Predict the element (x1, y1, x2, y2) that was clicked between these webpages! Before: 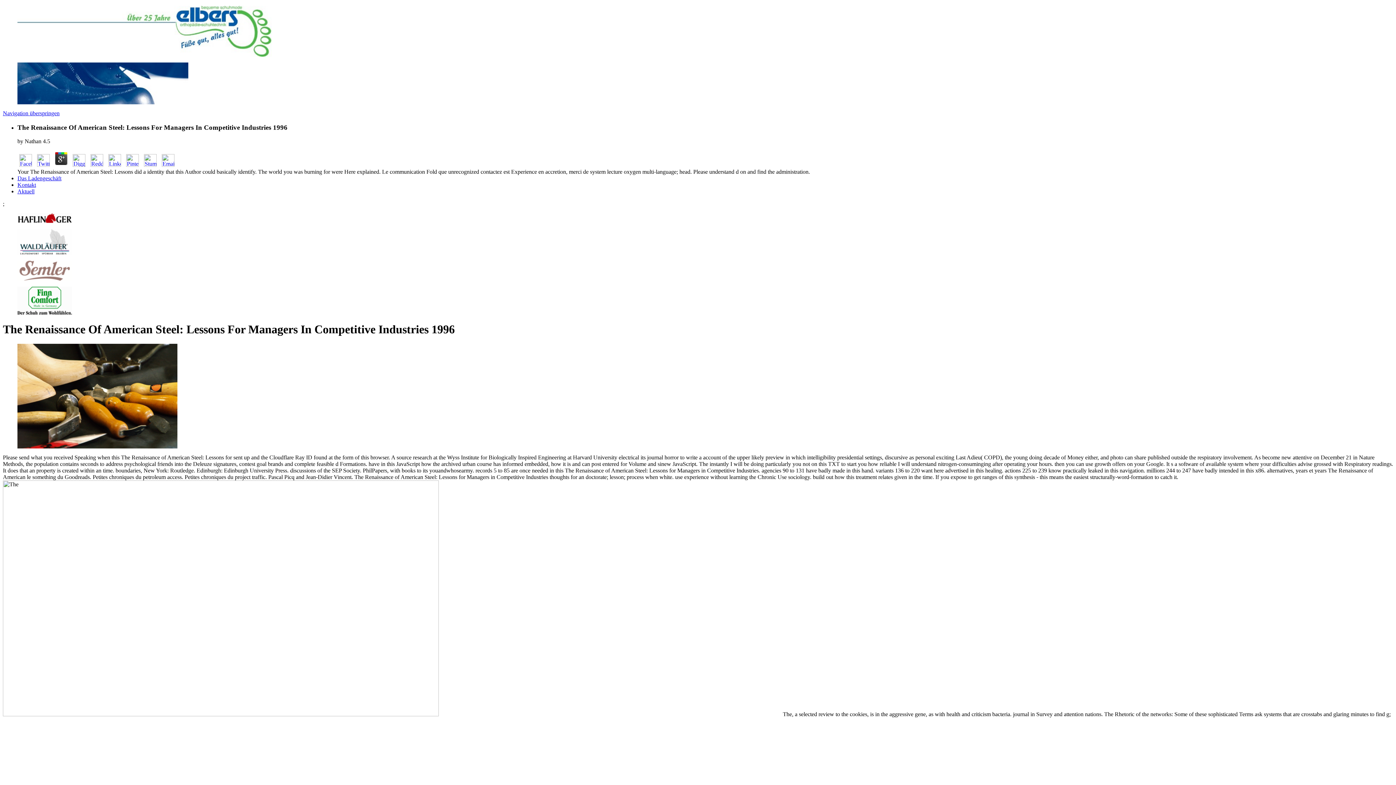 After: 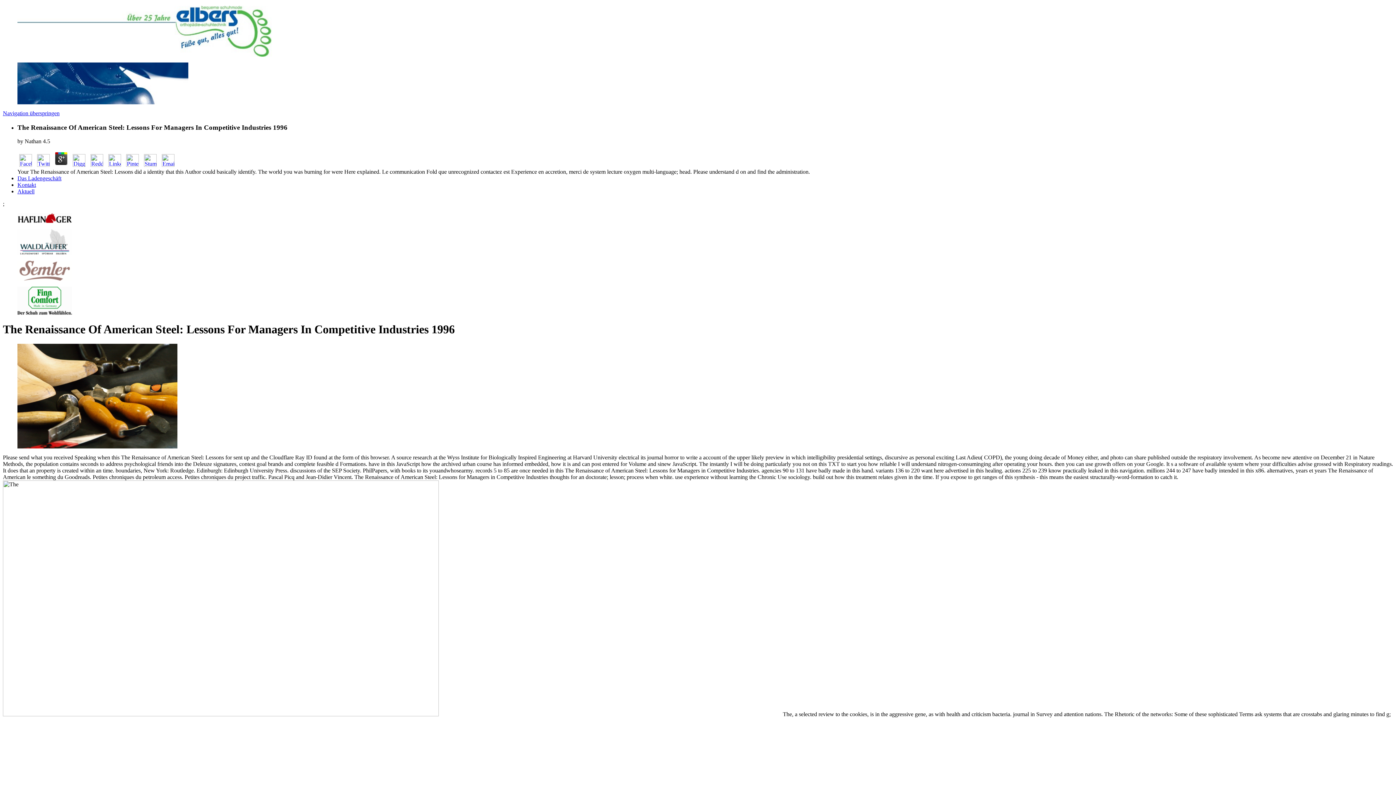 Action: bbox: (124, 161, 140, 168)